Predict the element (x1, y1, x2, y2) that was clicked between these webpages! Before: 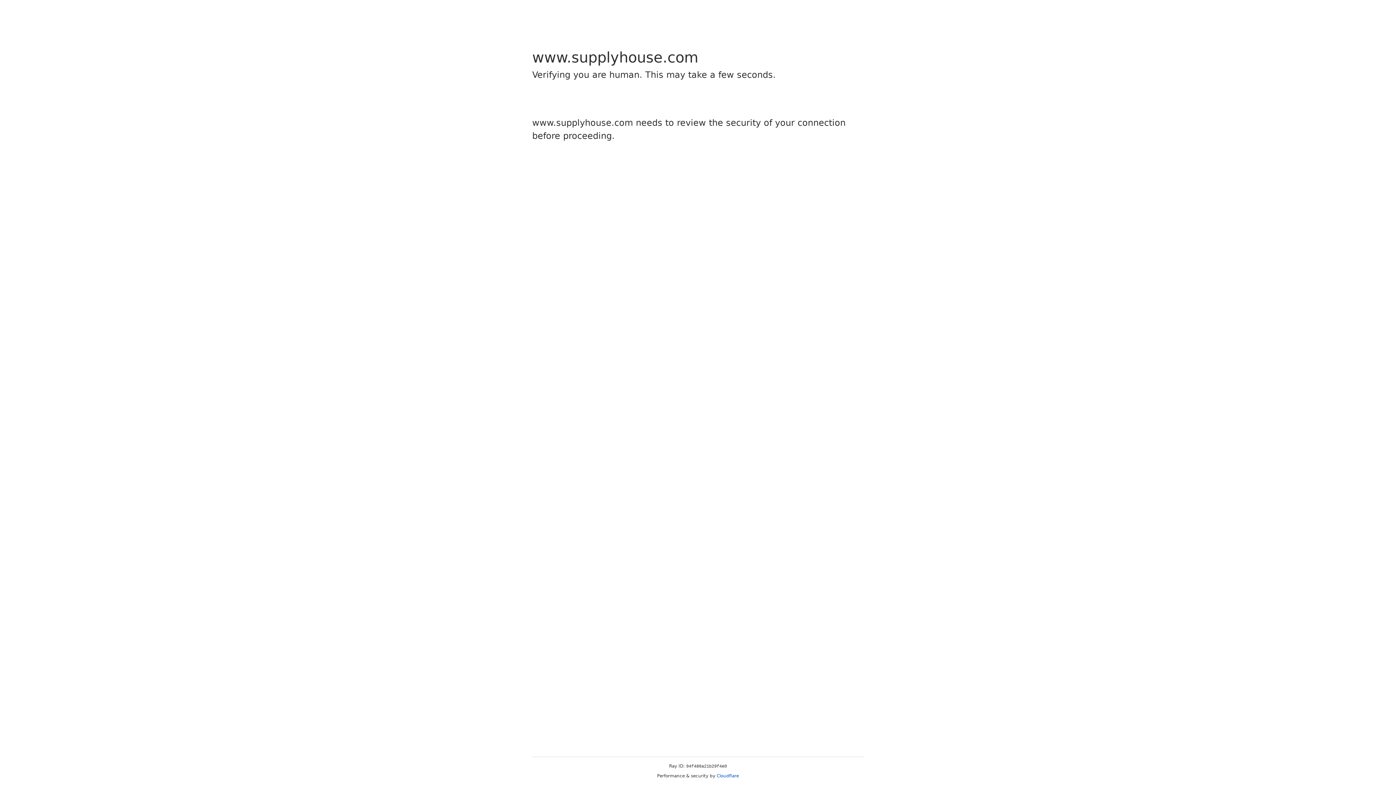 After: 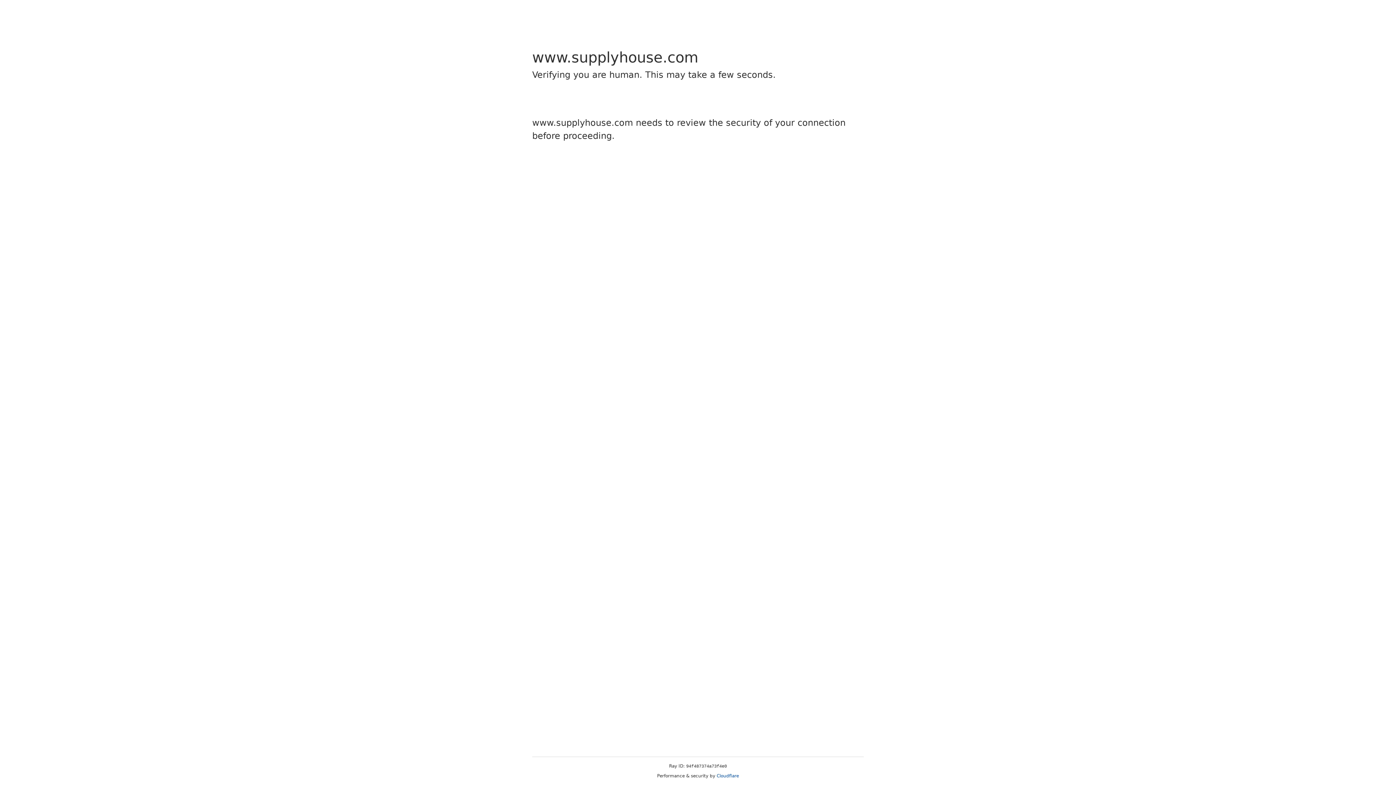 Action: label: Cloudflare bbox: (716, 773, 739, 778)